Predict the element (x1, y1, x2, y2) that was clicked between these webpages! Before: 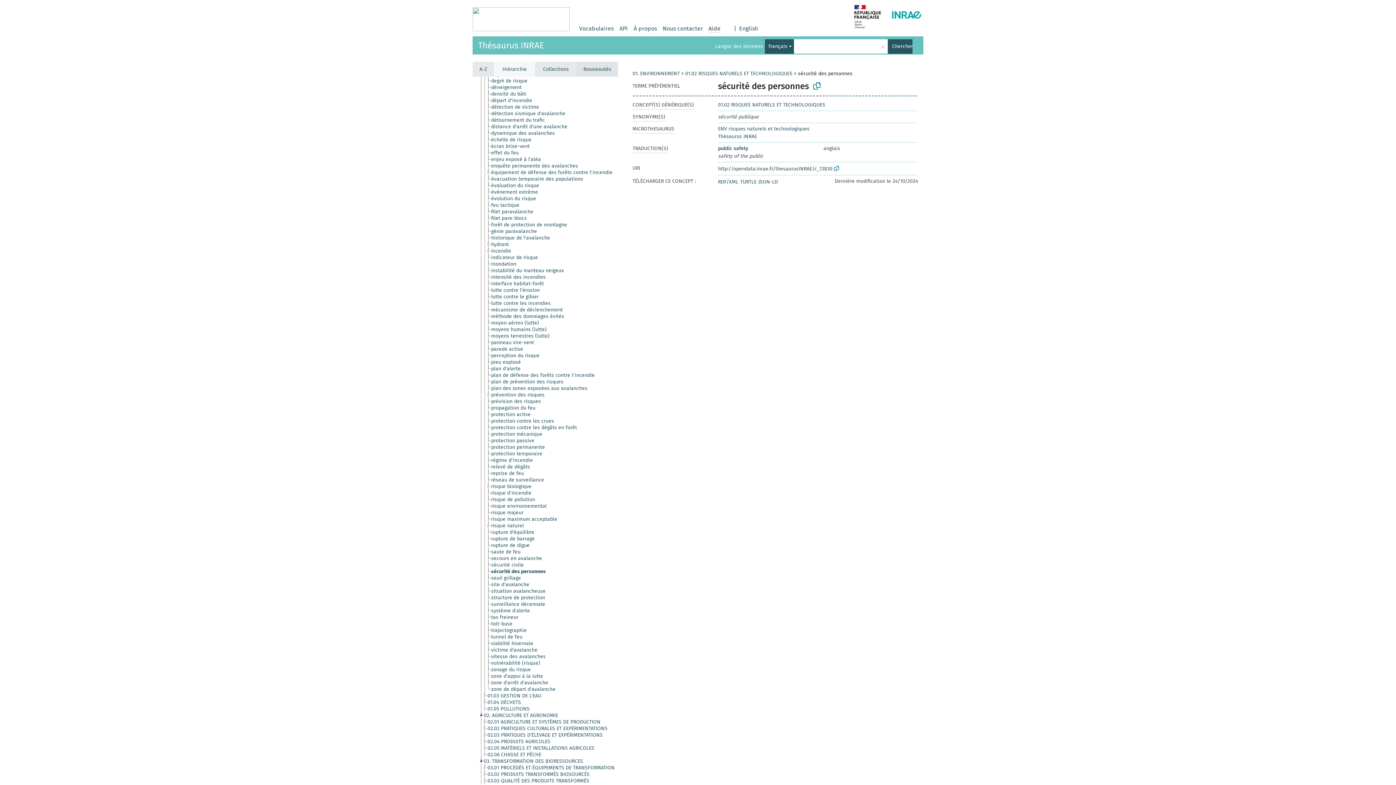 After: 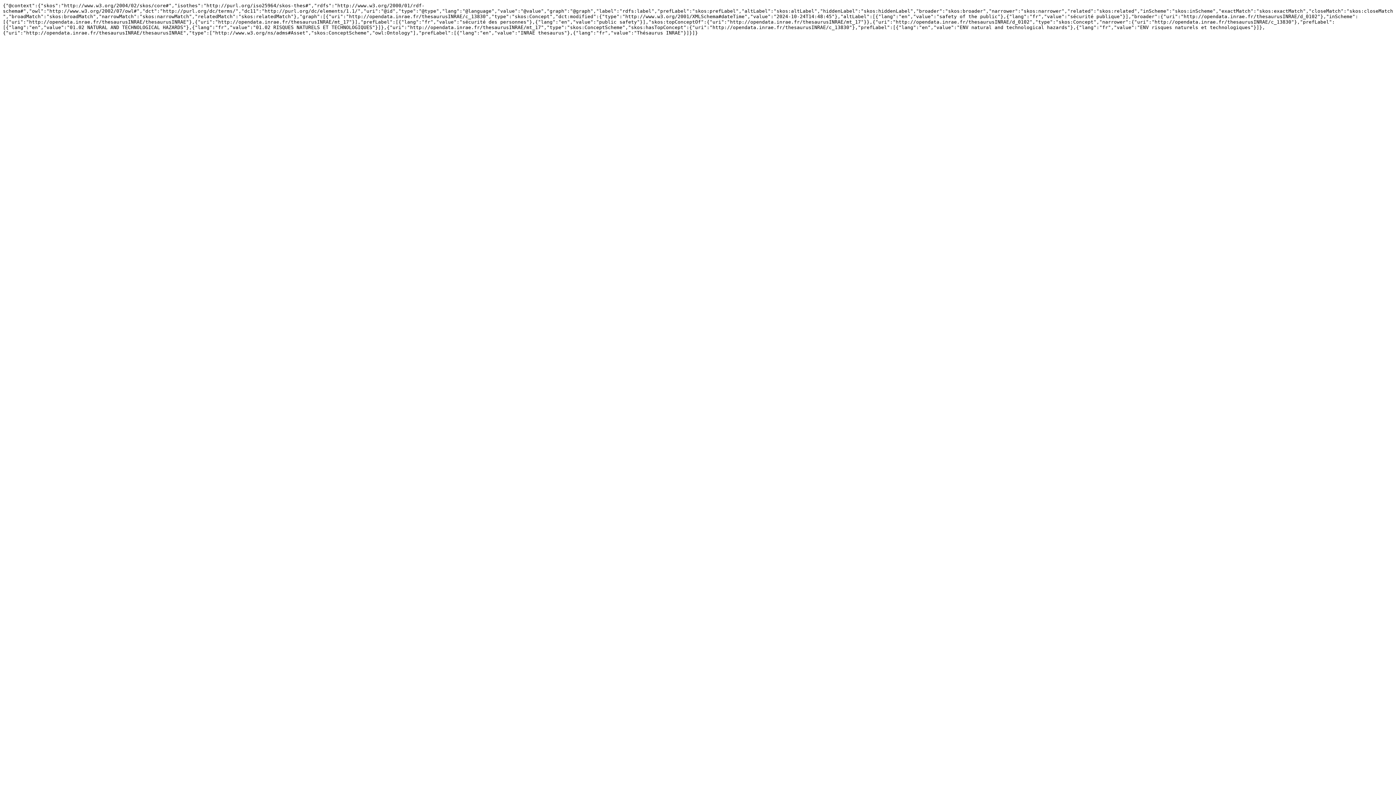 Action: label: JSON-LD bbox: (758, 178, 778, 185)